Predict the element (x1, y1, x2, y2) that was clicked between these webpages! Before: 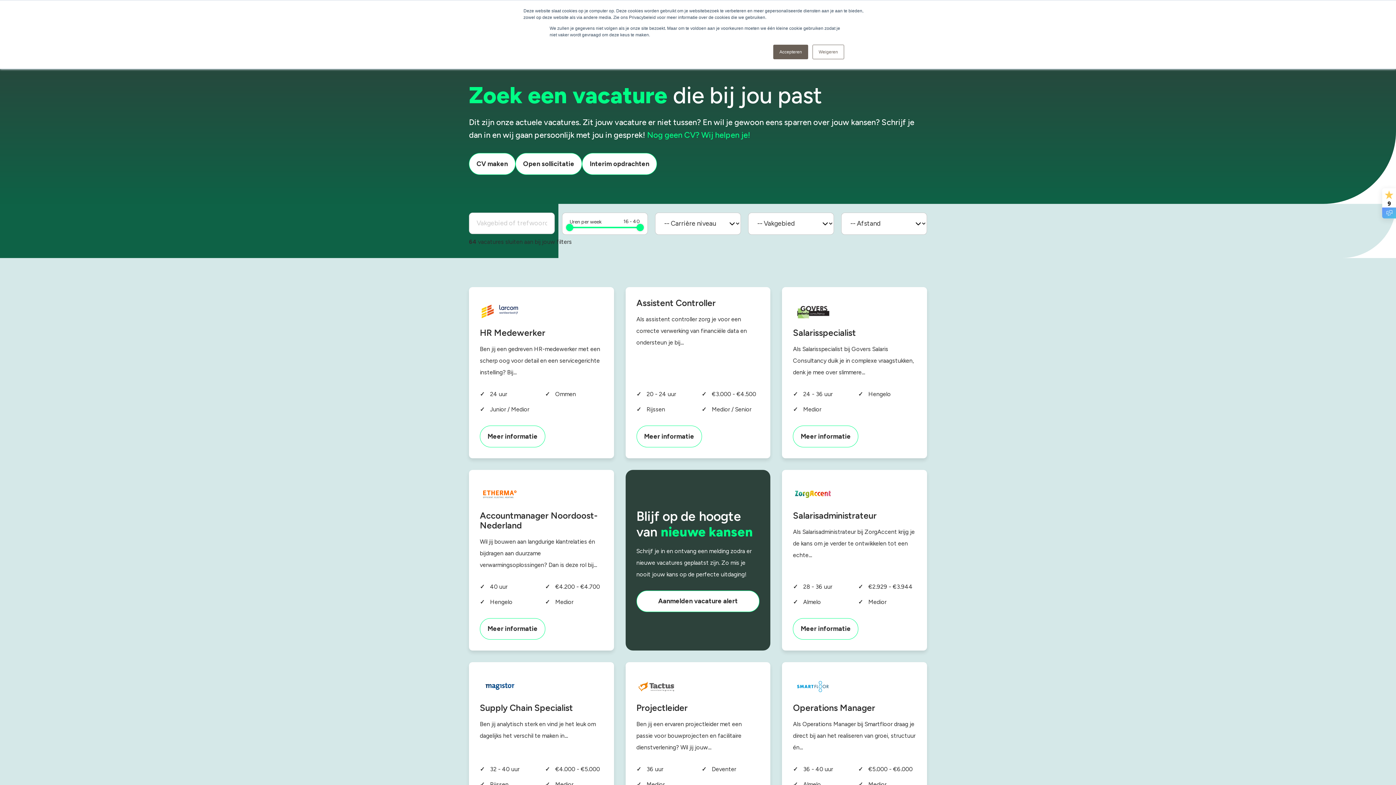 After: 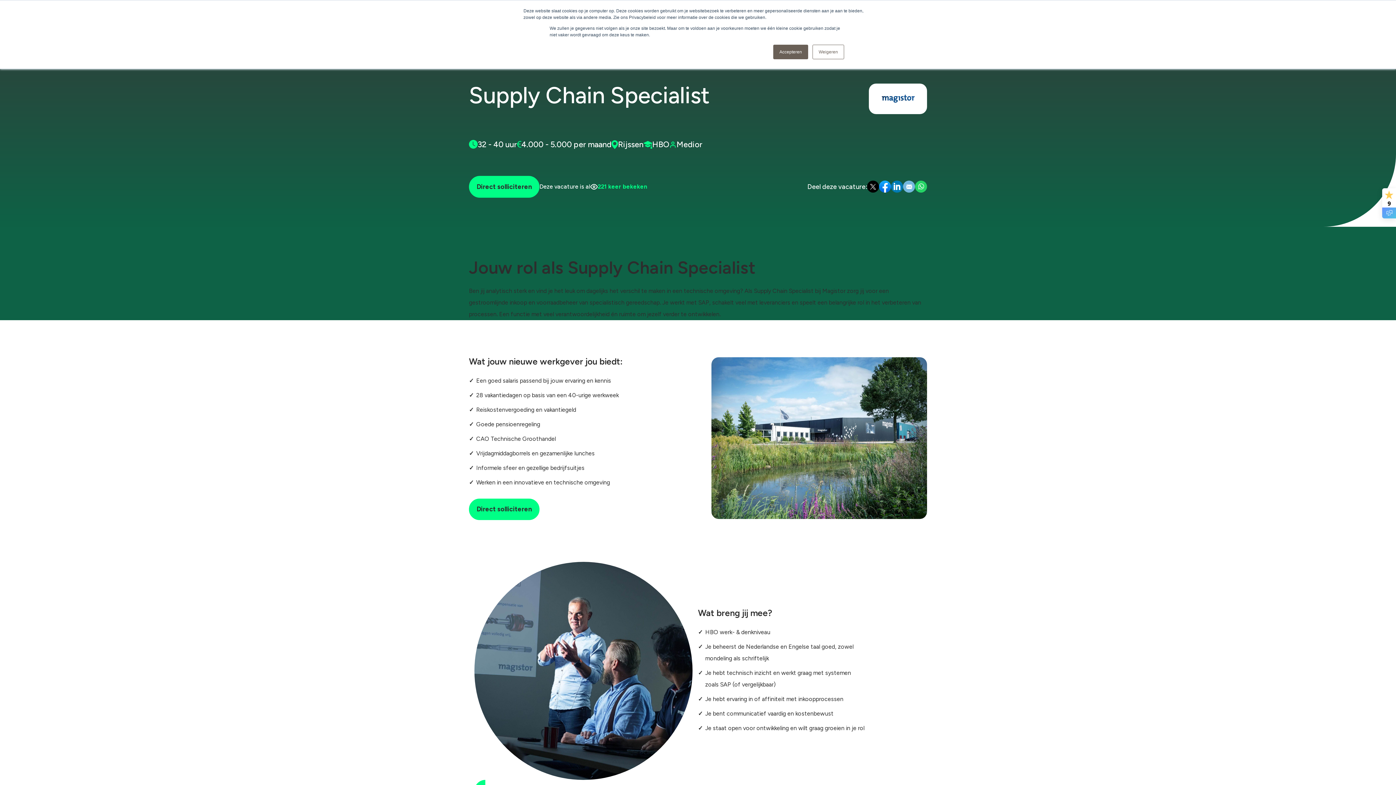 Action: bbox: (480, 703, 603, 718) label: Supply Chain Specialist